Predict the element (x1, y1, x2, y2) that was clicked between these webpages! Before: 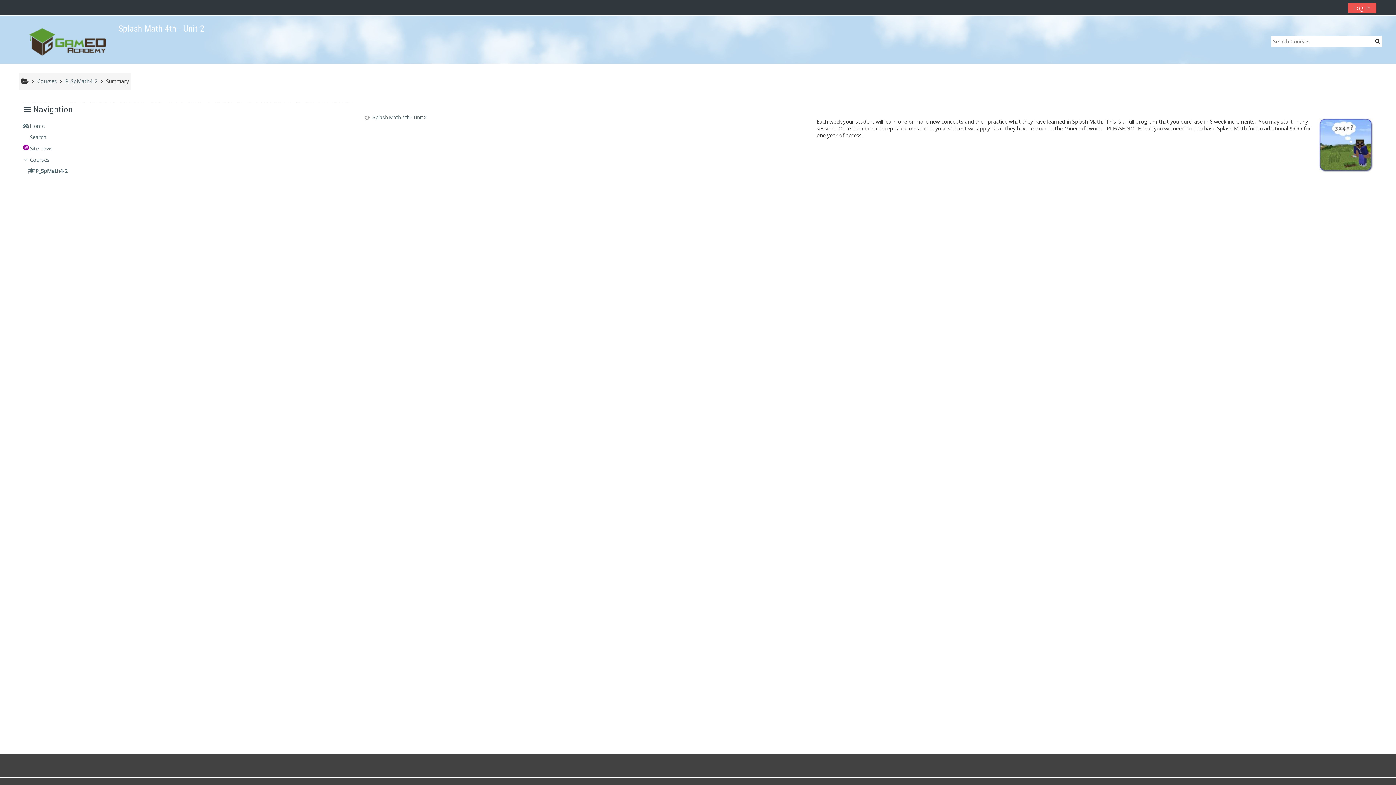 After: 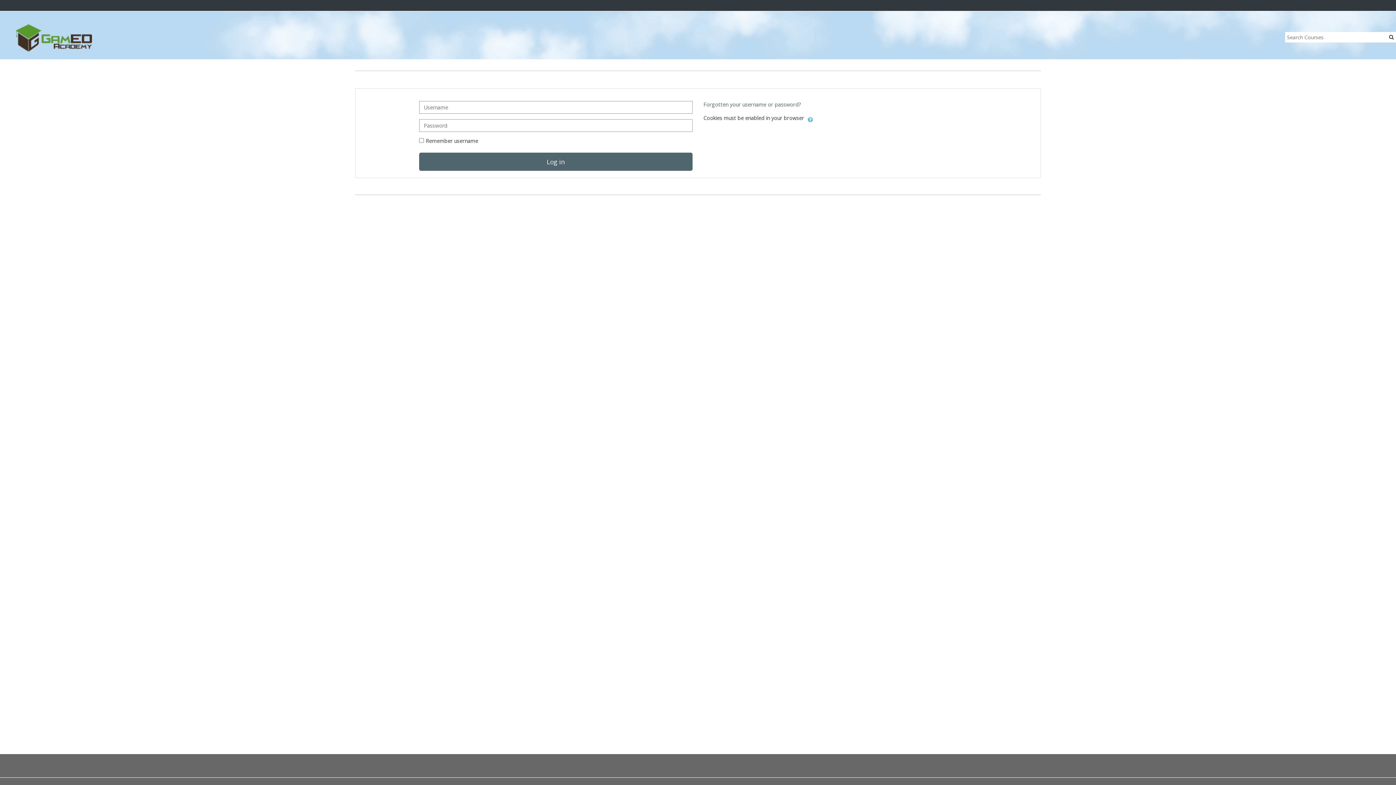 Action: bbox: (65, 77, 97, 84) label: P_SpMath4-2